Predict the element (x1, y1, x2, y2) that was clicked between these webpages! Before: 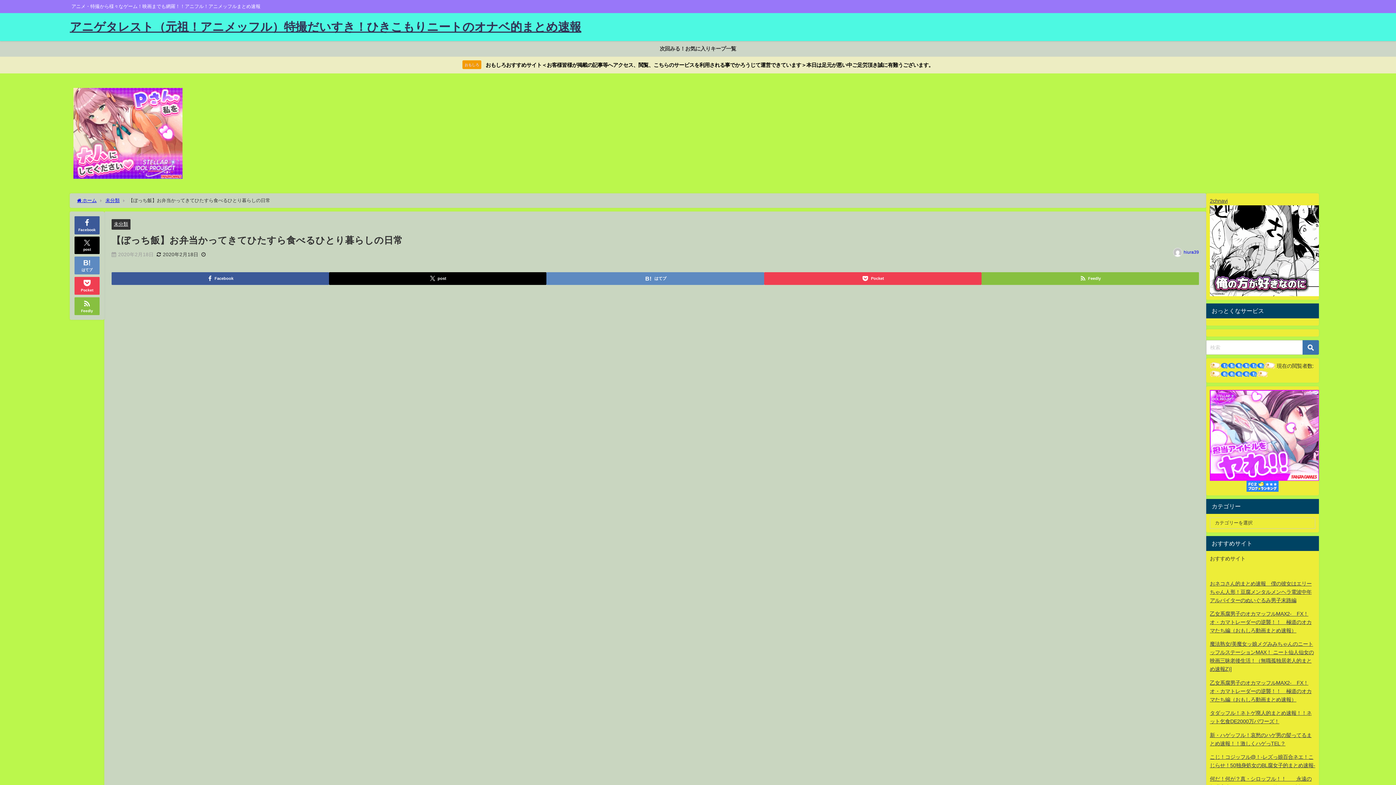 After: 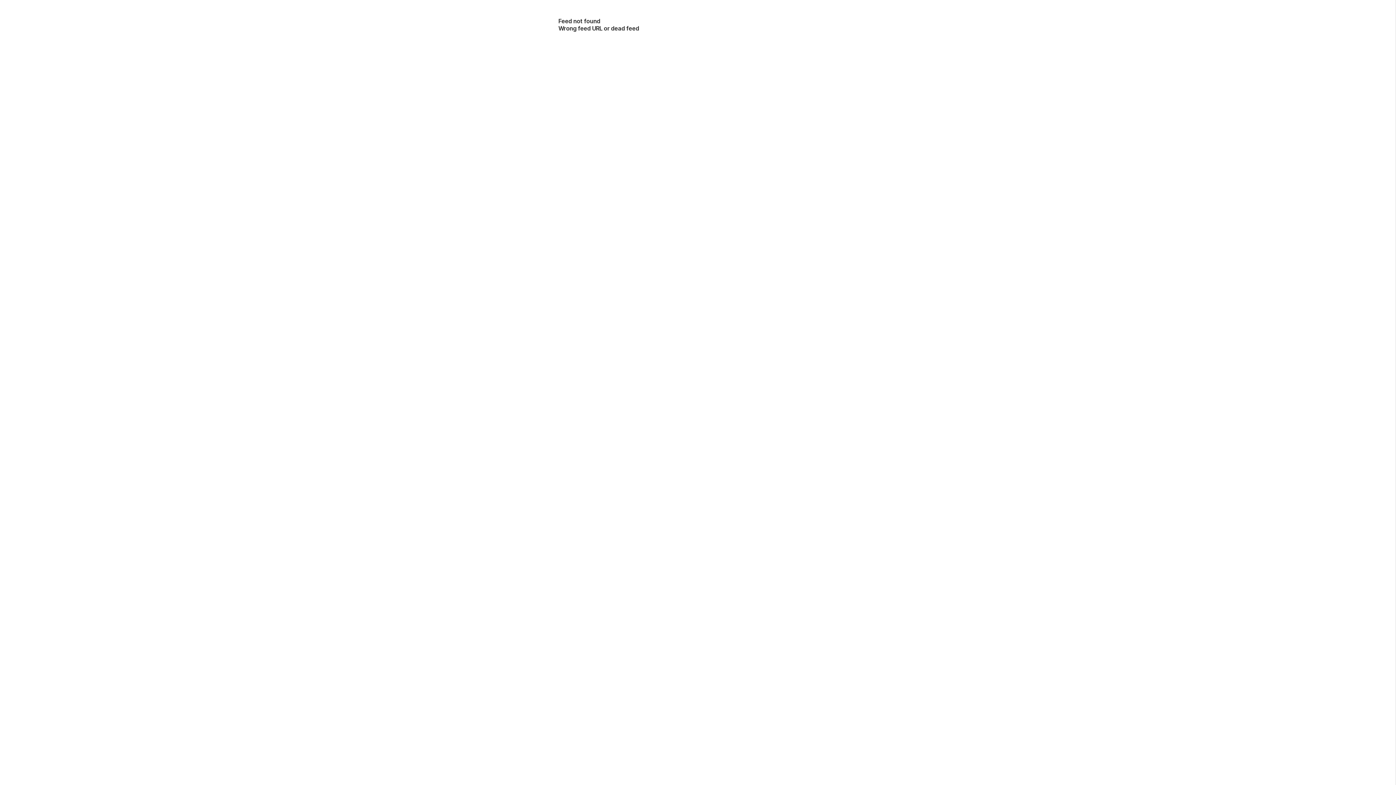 Action: bbox: (74, 297, 99, 315) label: Feedly